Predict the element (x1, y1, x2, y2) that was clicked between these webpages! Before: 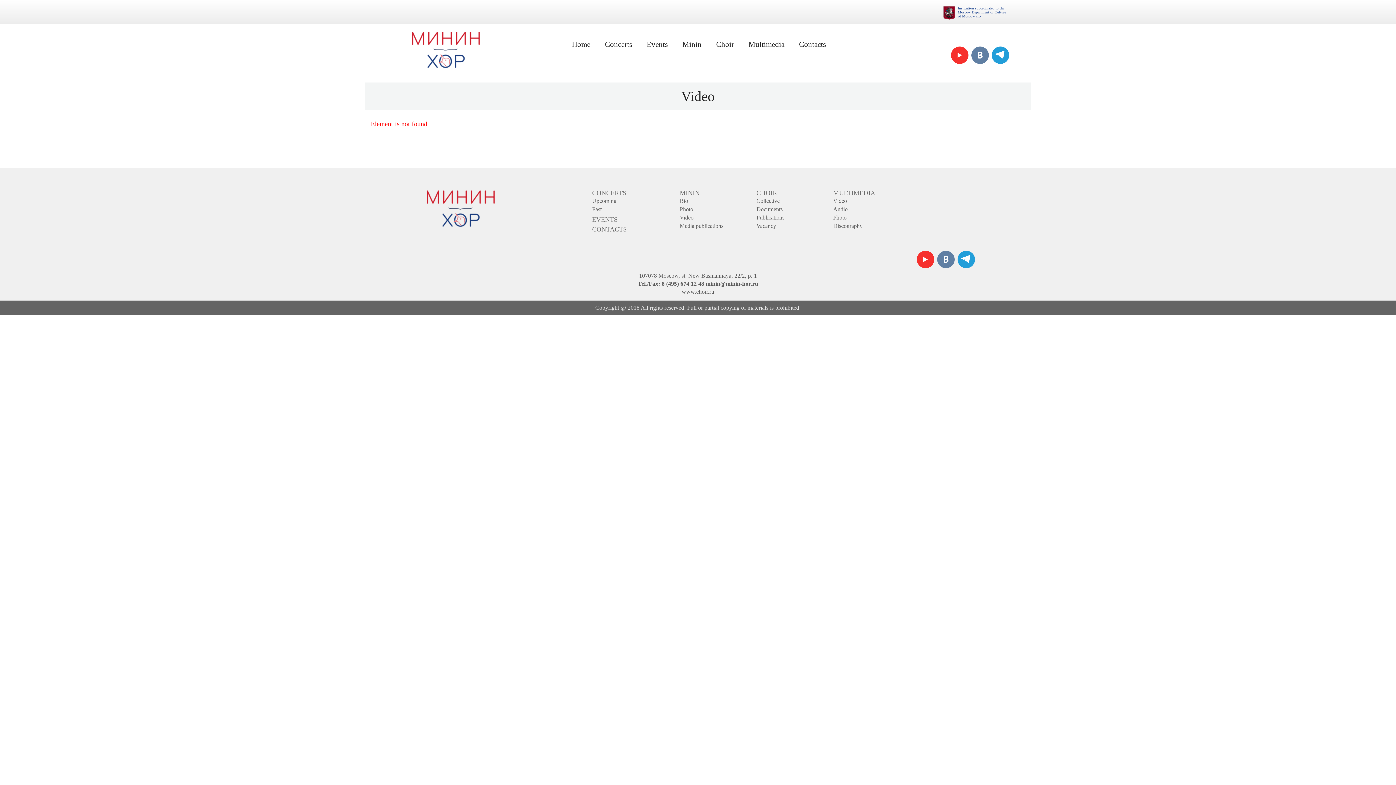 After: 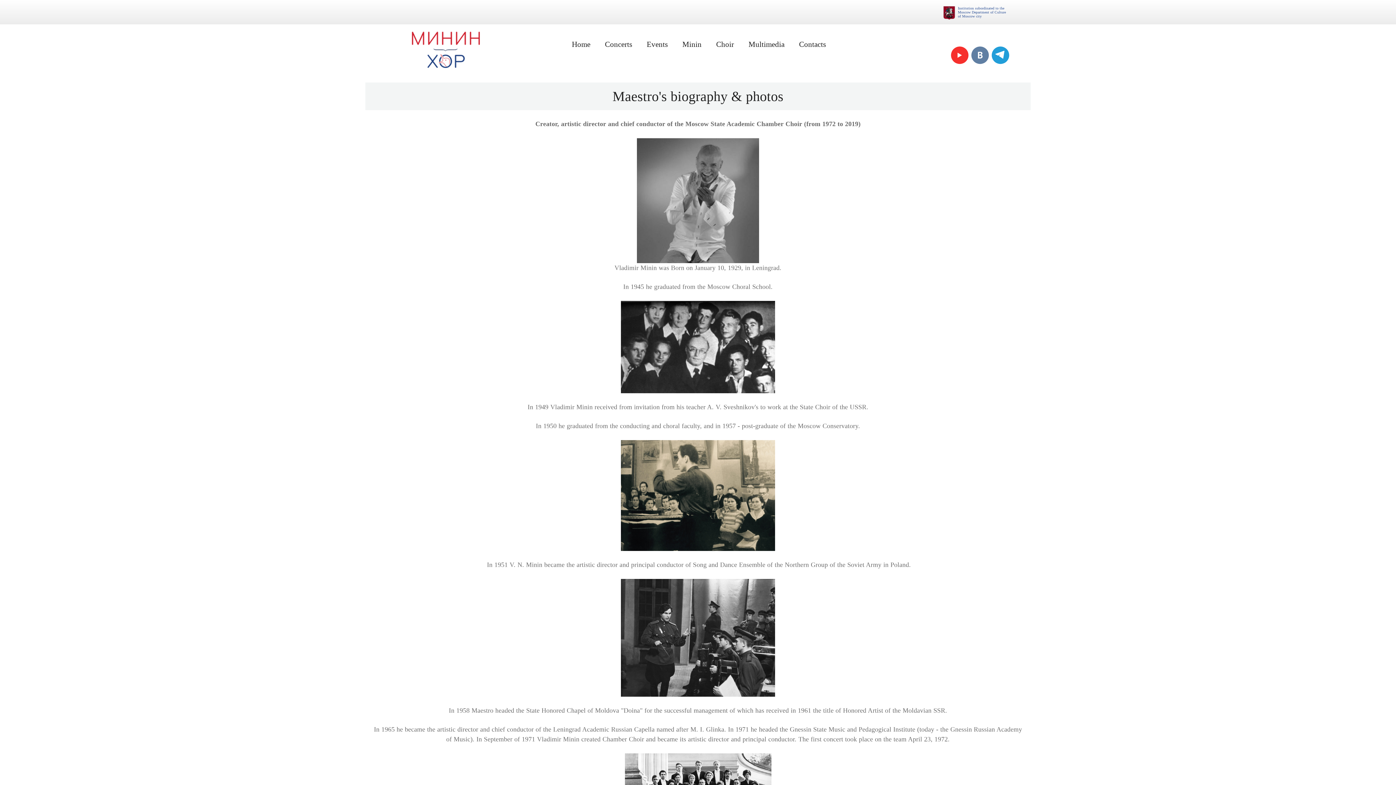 Action: label: Bio bbox: (679, 197, 688, 204)